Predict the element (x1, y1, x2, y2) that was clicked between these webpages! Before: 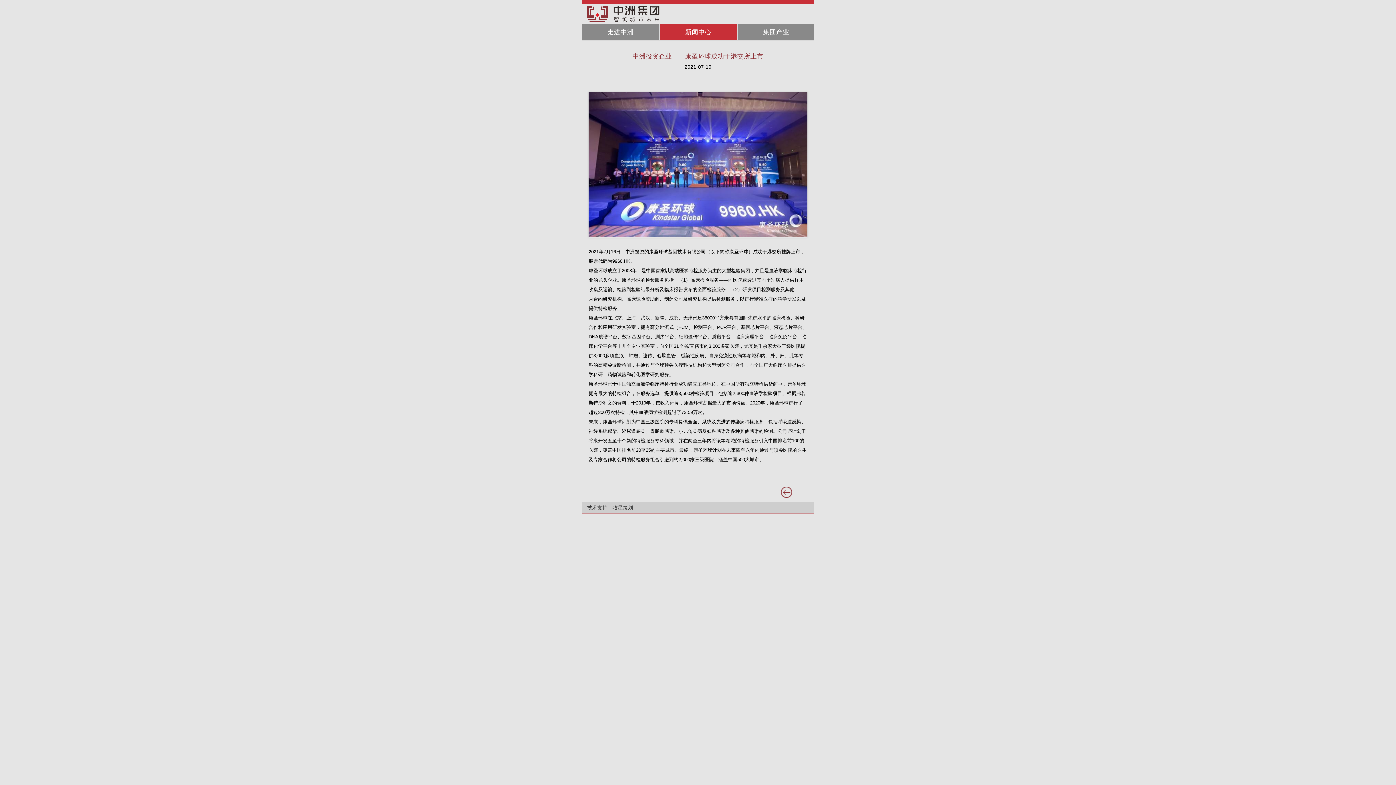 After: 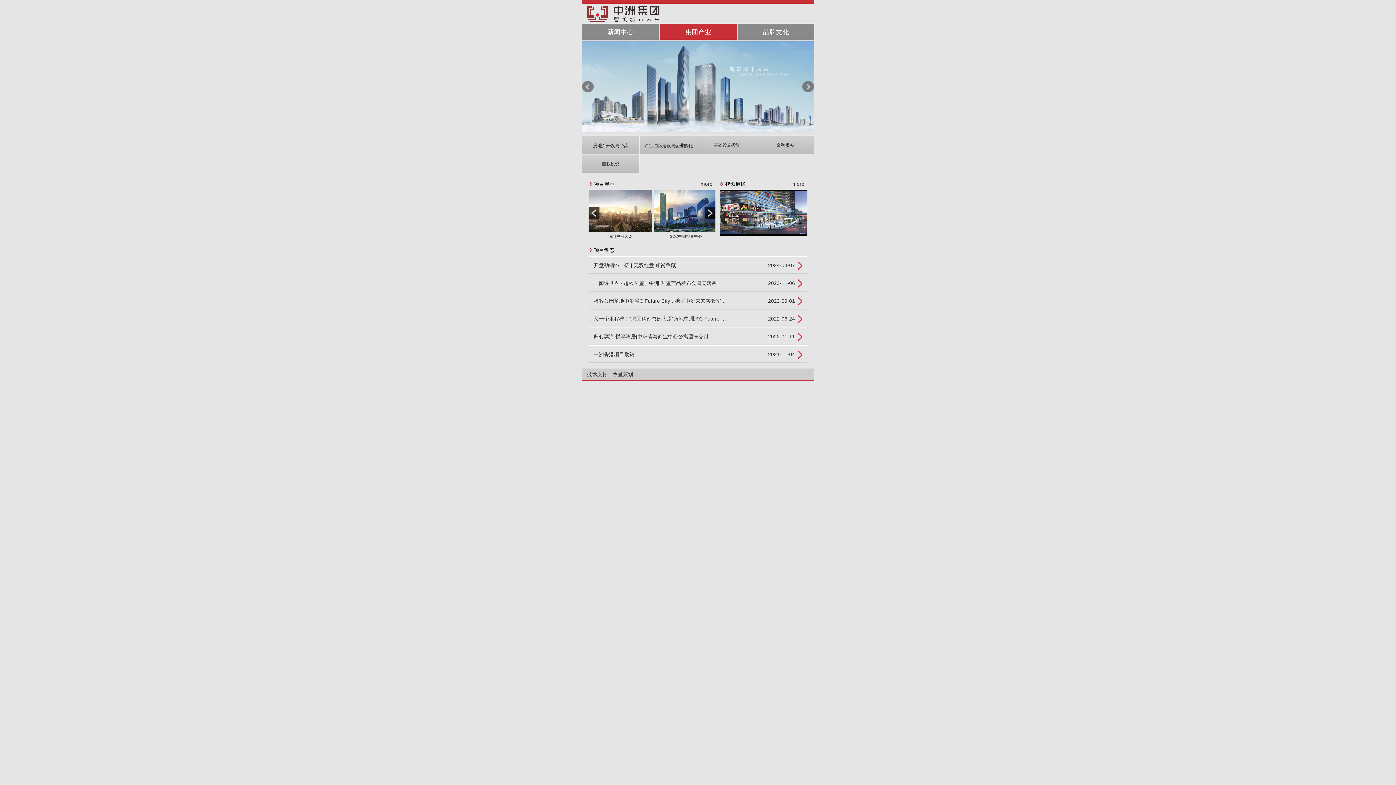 Action: label: 集团产业 bbox: (660, 24, 737, 39)